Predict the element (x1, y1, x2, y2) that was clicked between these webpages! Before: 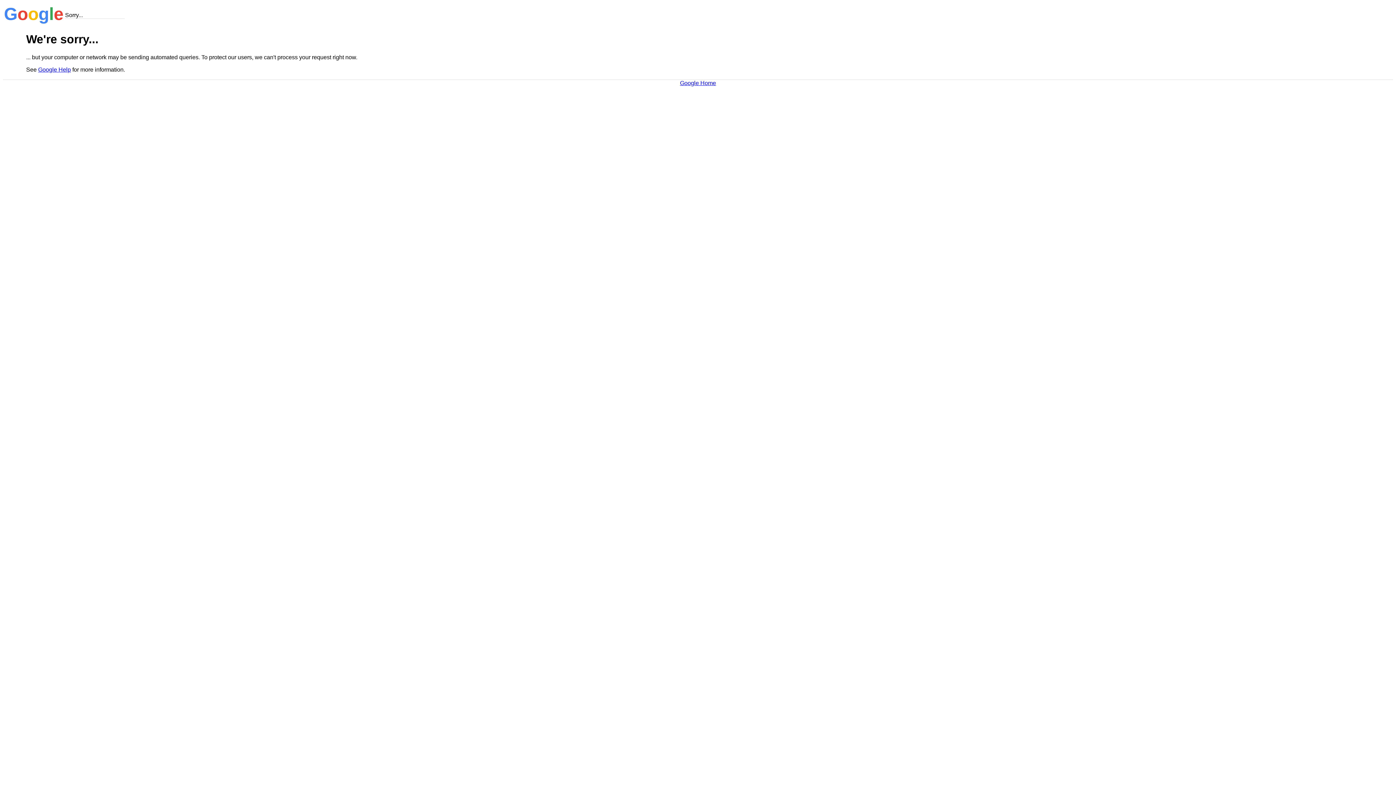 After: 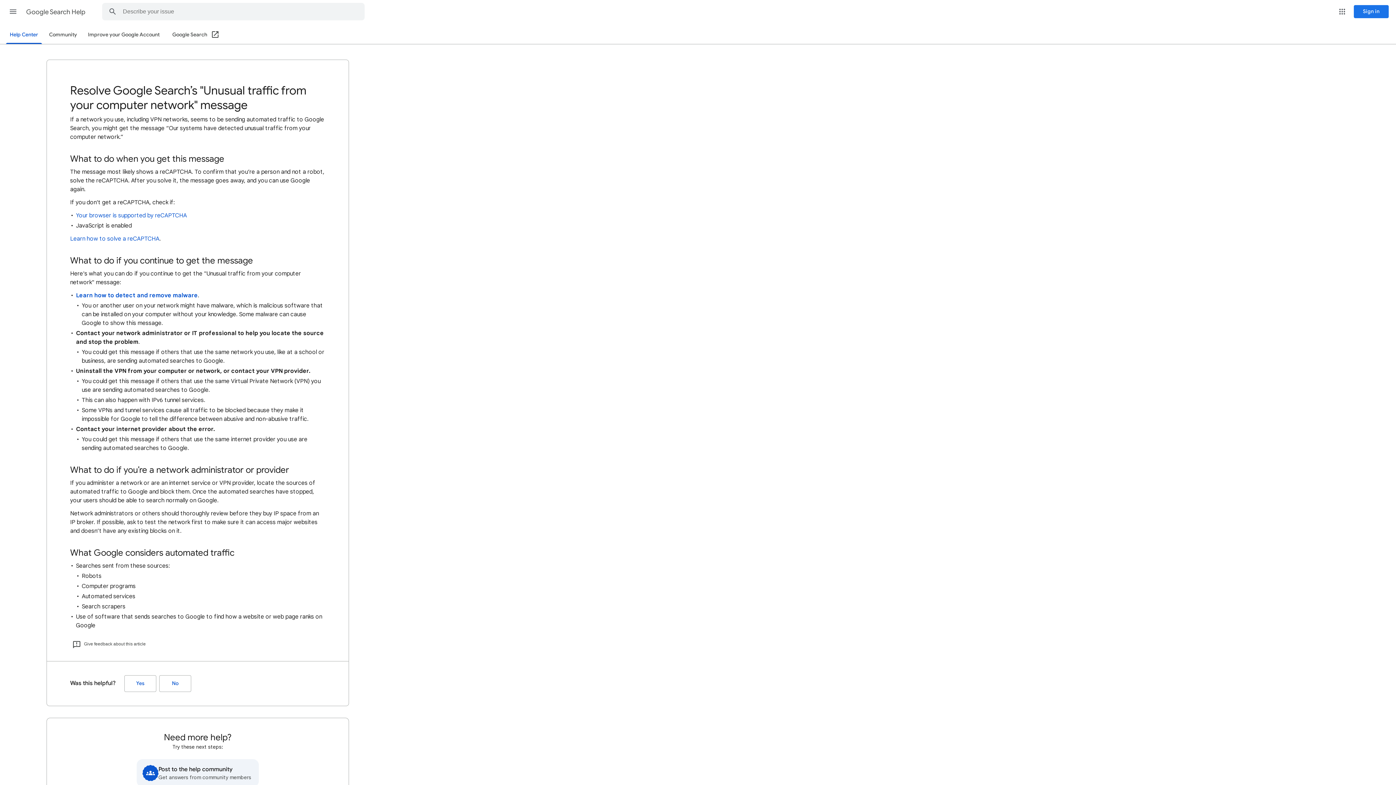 Action: bbox: (38, 66, 70, 72) label: Google Help